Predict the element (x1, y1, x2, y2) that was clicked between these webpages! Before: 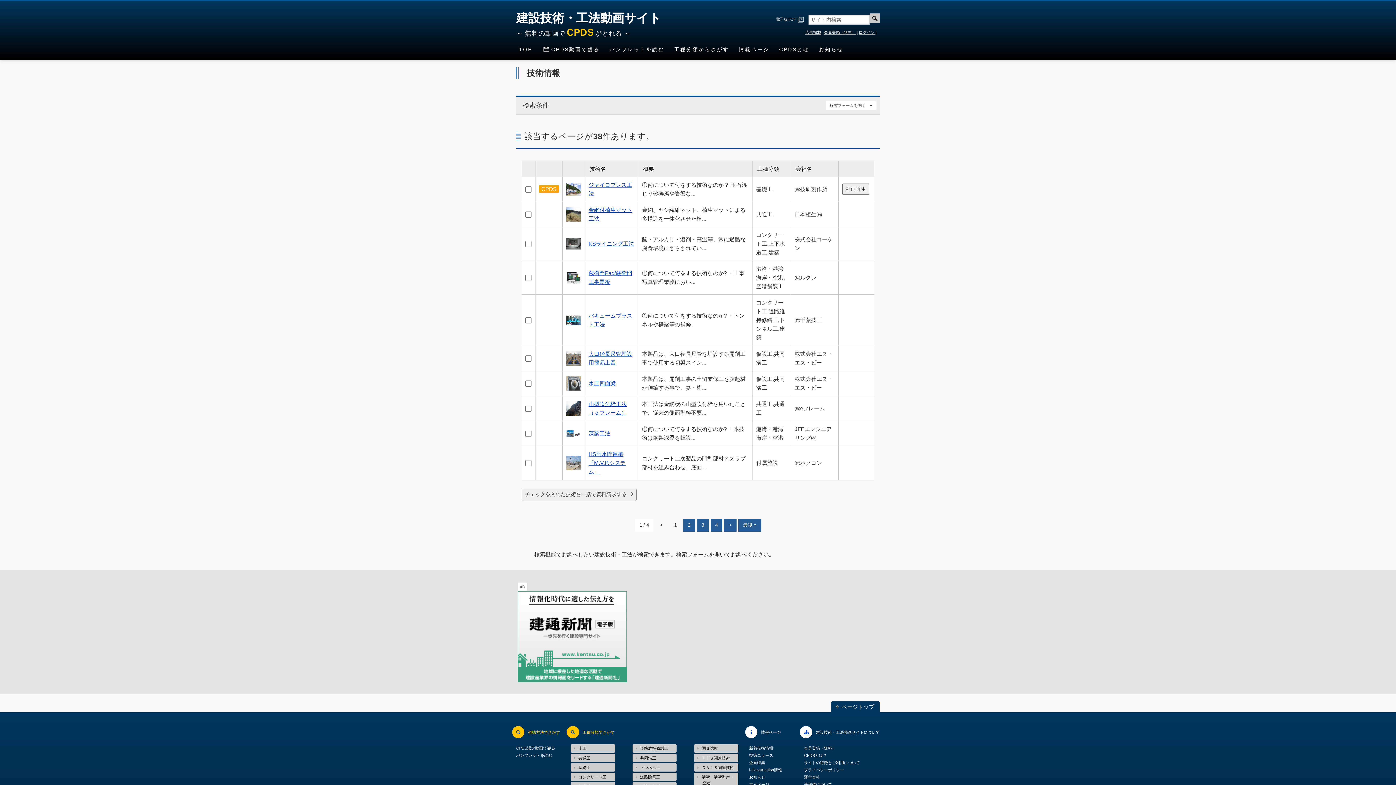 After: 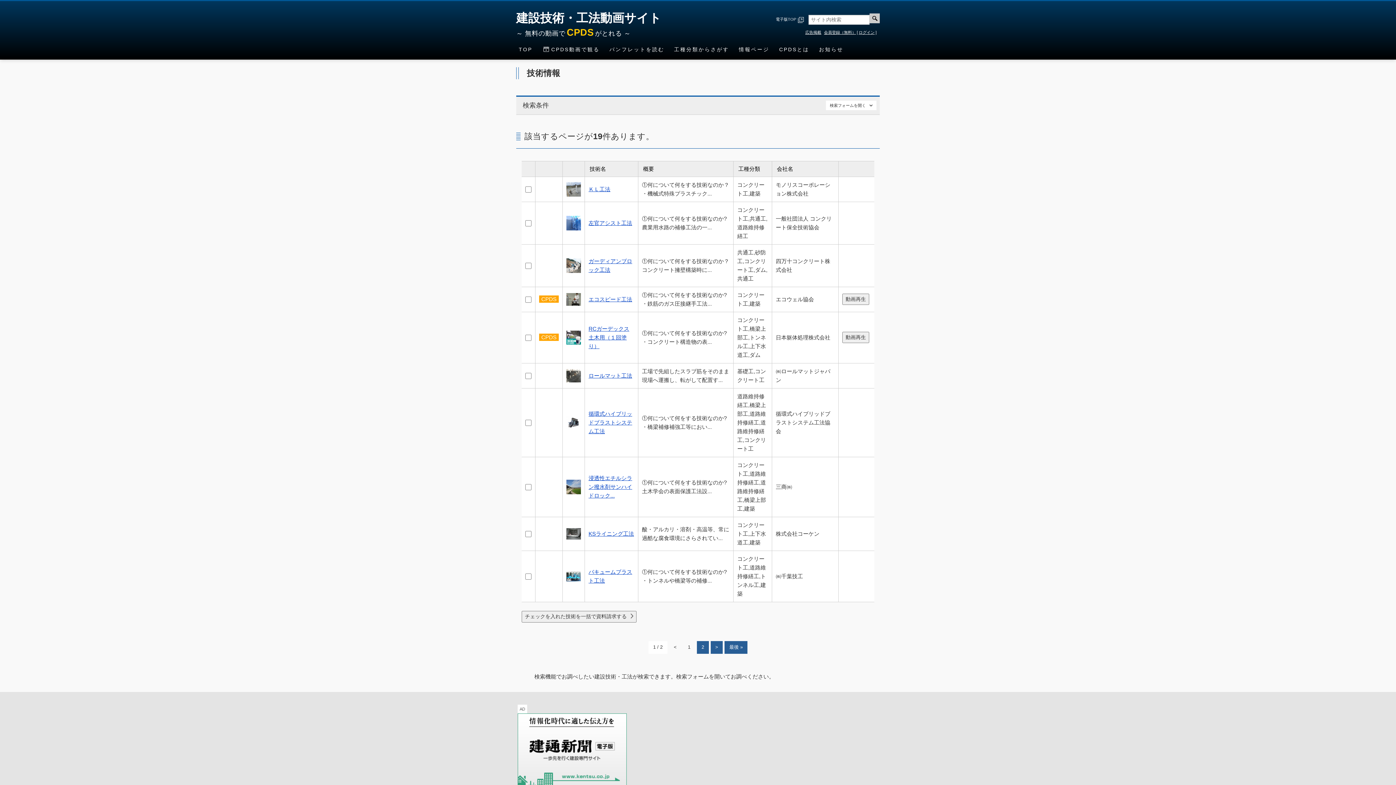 Action: label: コンクリート工 bbox: (570, 773, 615, 781)